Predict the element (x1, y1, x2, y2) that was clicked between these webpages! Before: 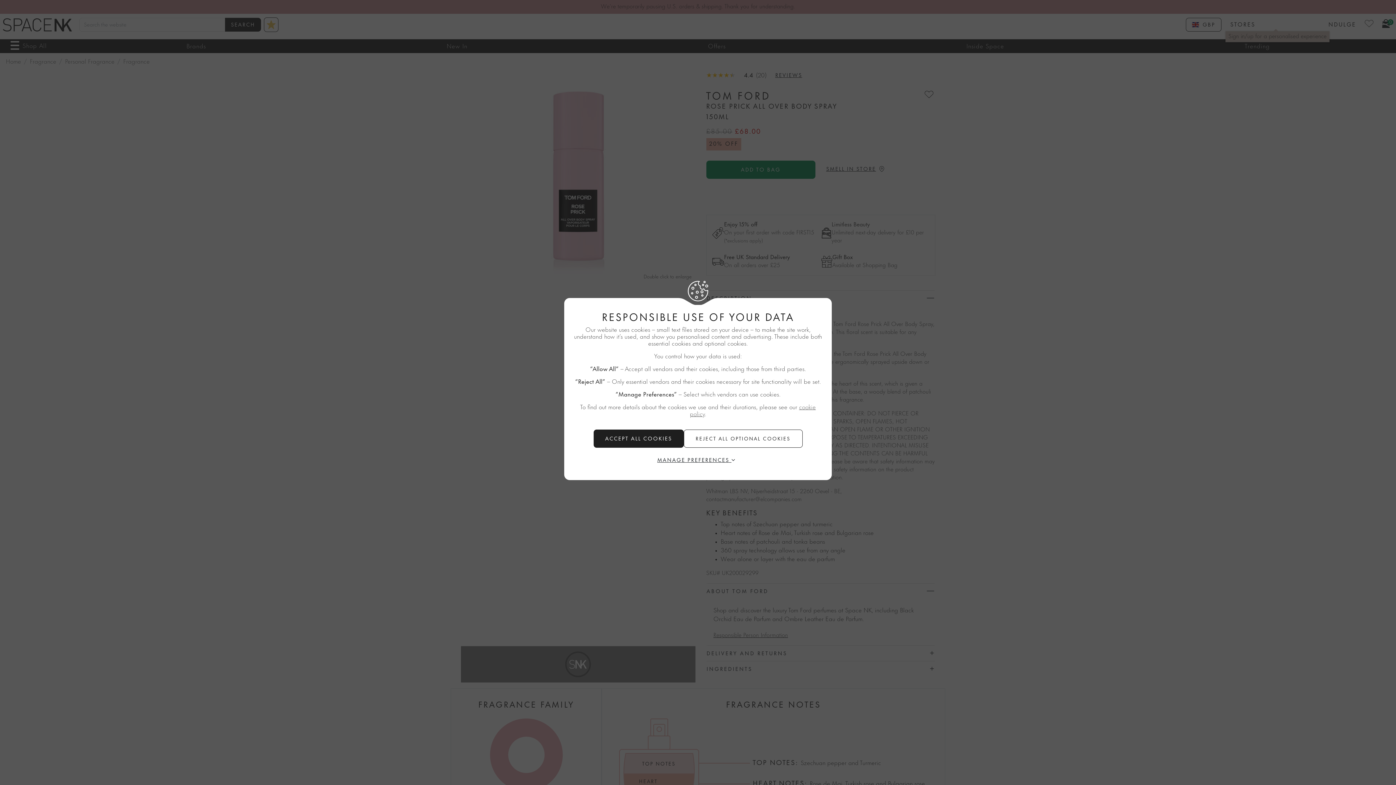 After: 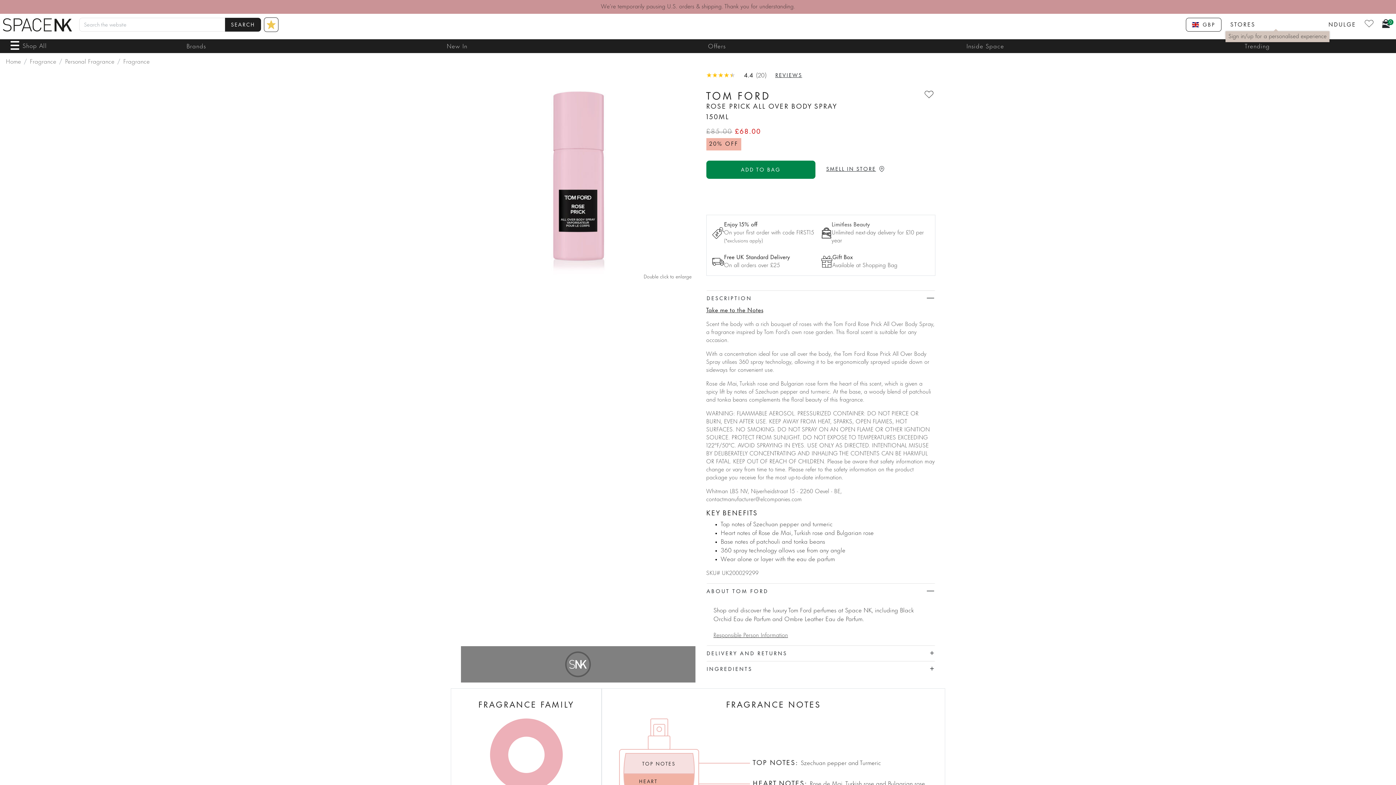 Action: bbox: (683, 429, 802, 448) label: REJECT ALL NON-ESSENTIAL COOKIES